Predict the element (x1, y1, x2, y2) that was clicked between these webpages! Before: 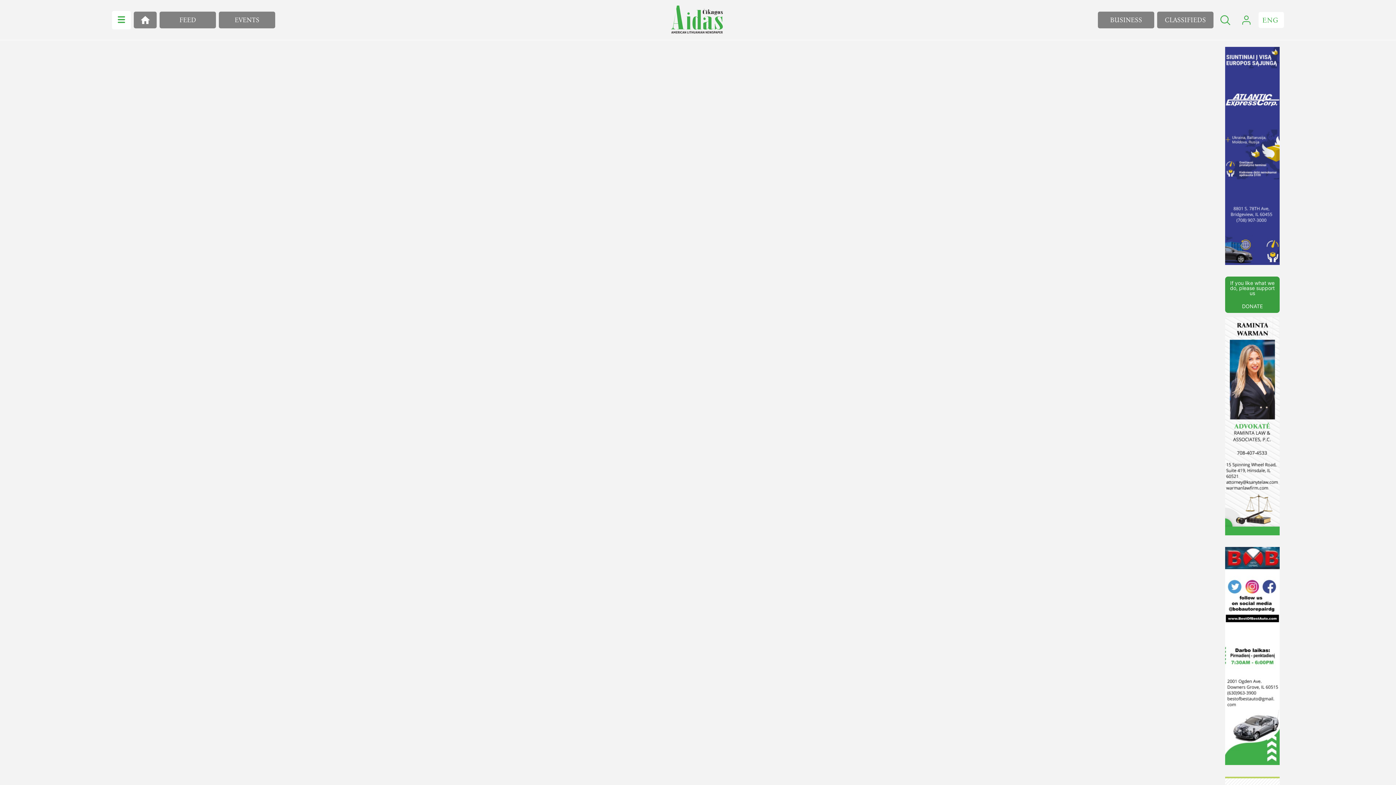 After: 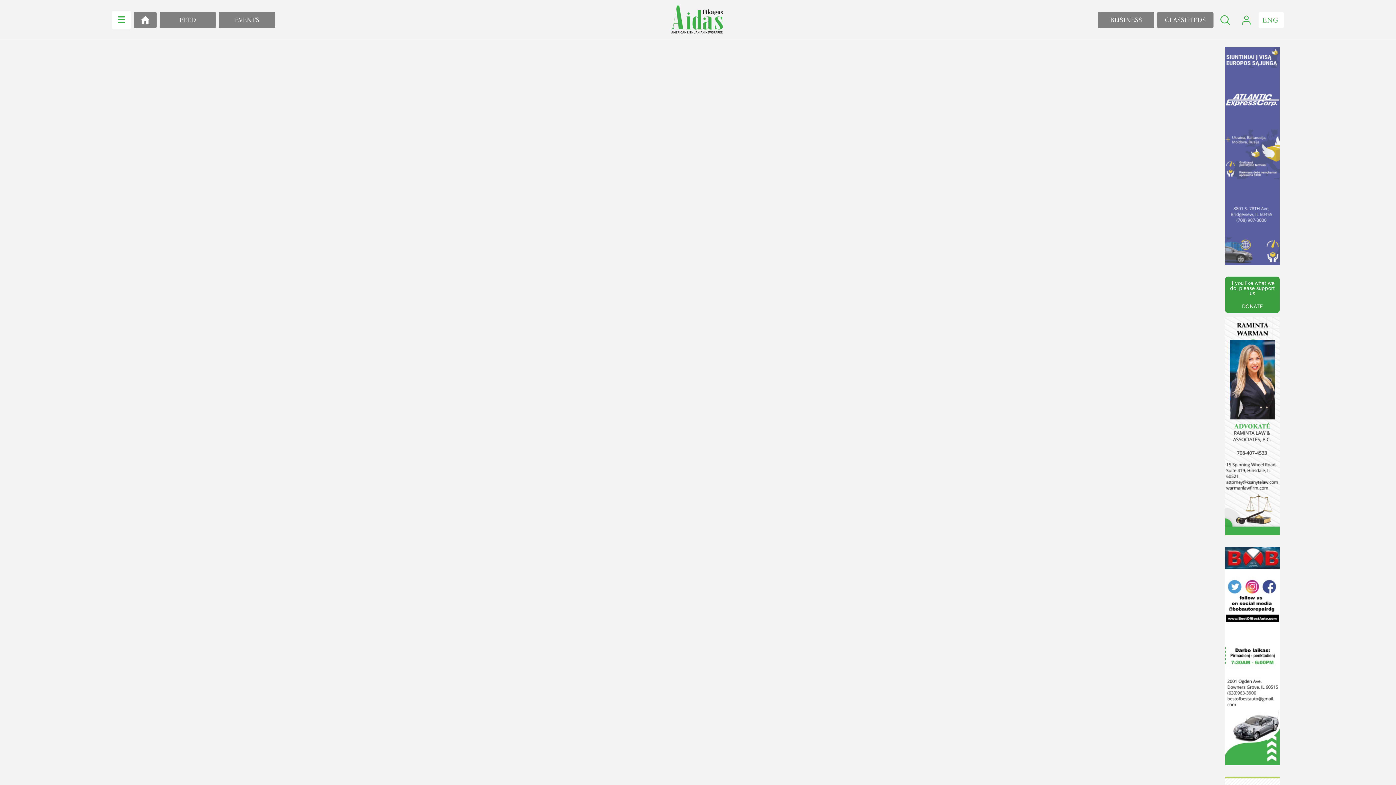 Action: bbox: (1225, 46, 1280, 265)